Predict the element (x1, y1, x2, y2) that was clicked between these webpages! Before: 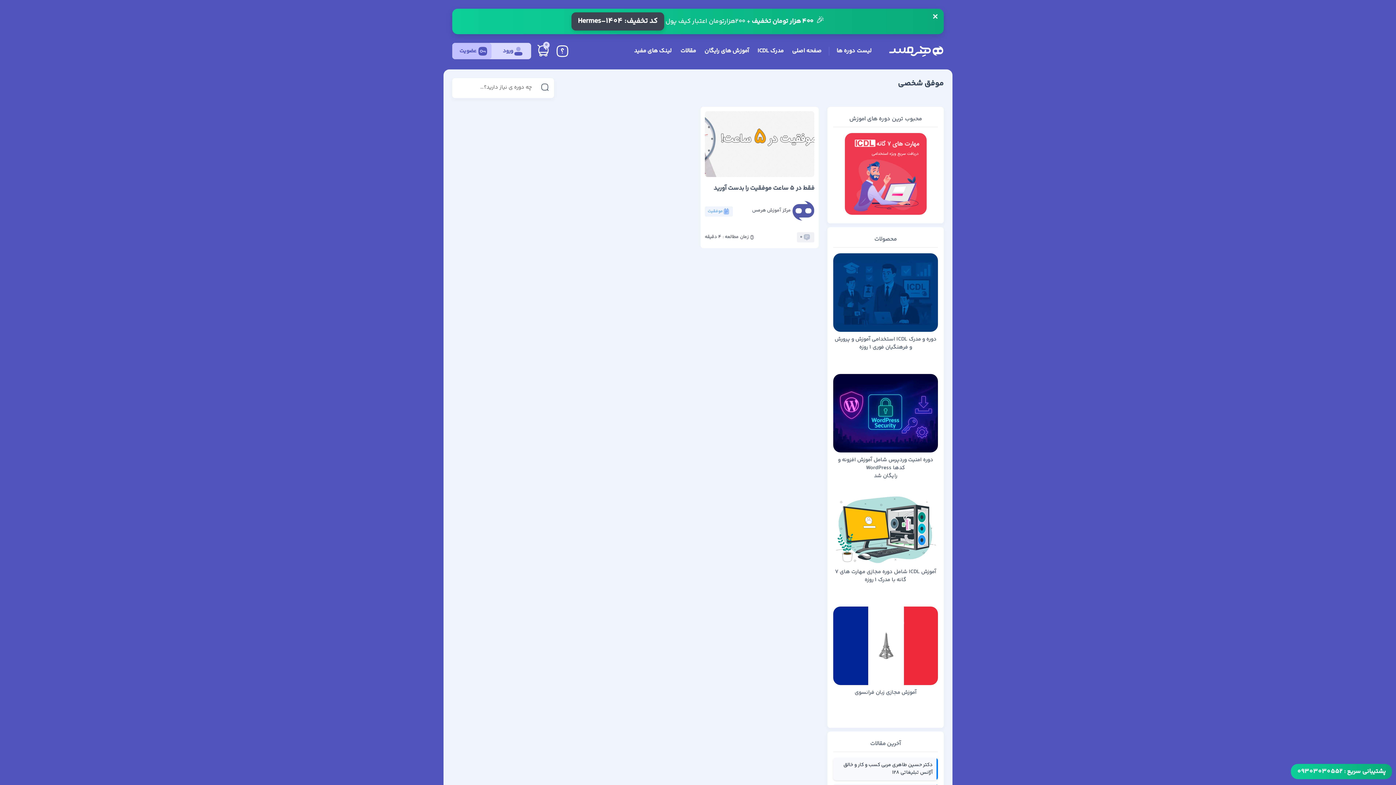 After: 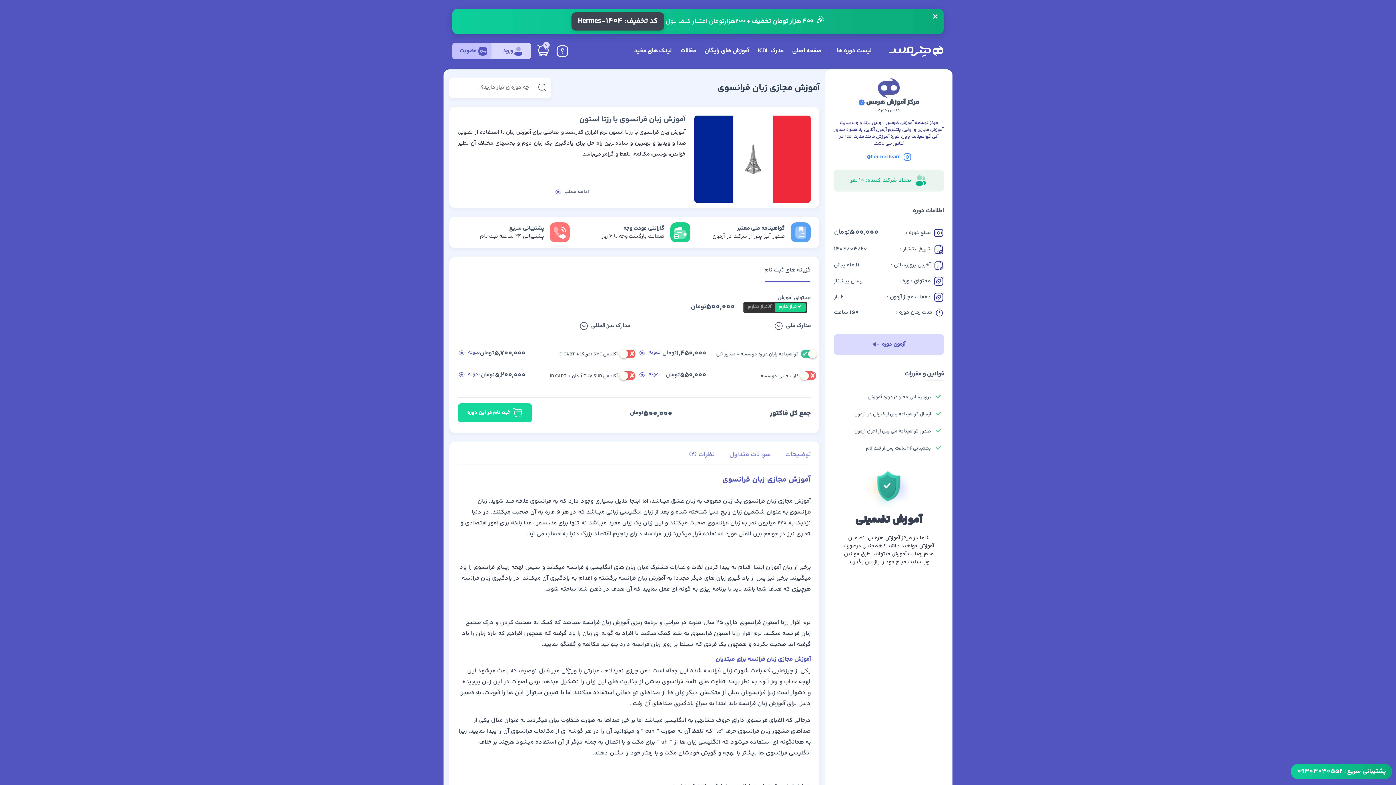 Action: label: آموزش مجازی زبان فرانسوی bbox: (833, 641, 938, 697)